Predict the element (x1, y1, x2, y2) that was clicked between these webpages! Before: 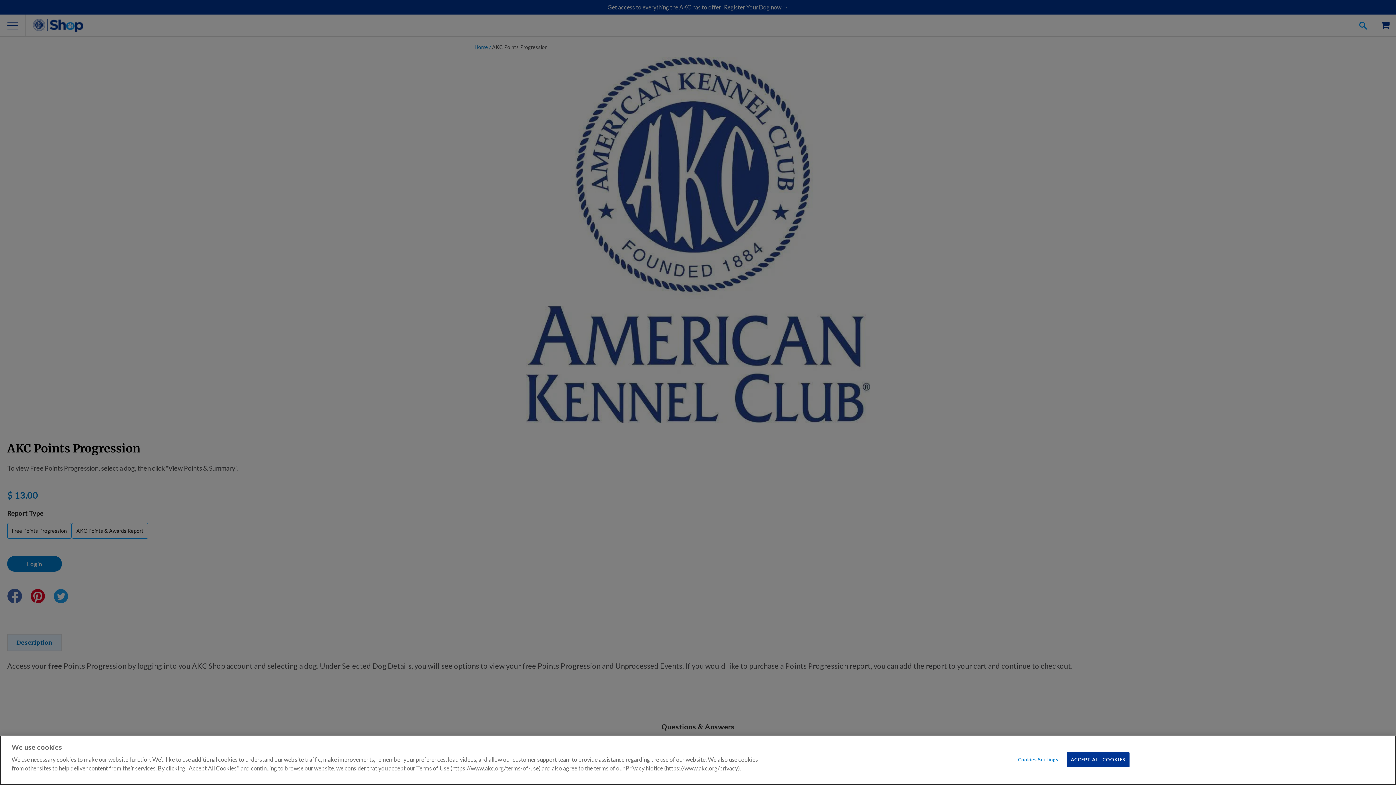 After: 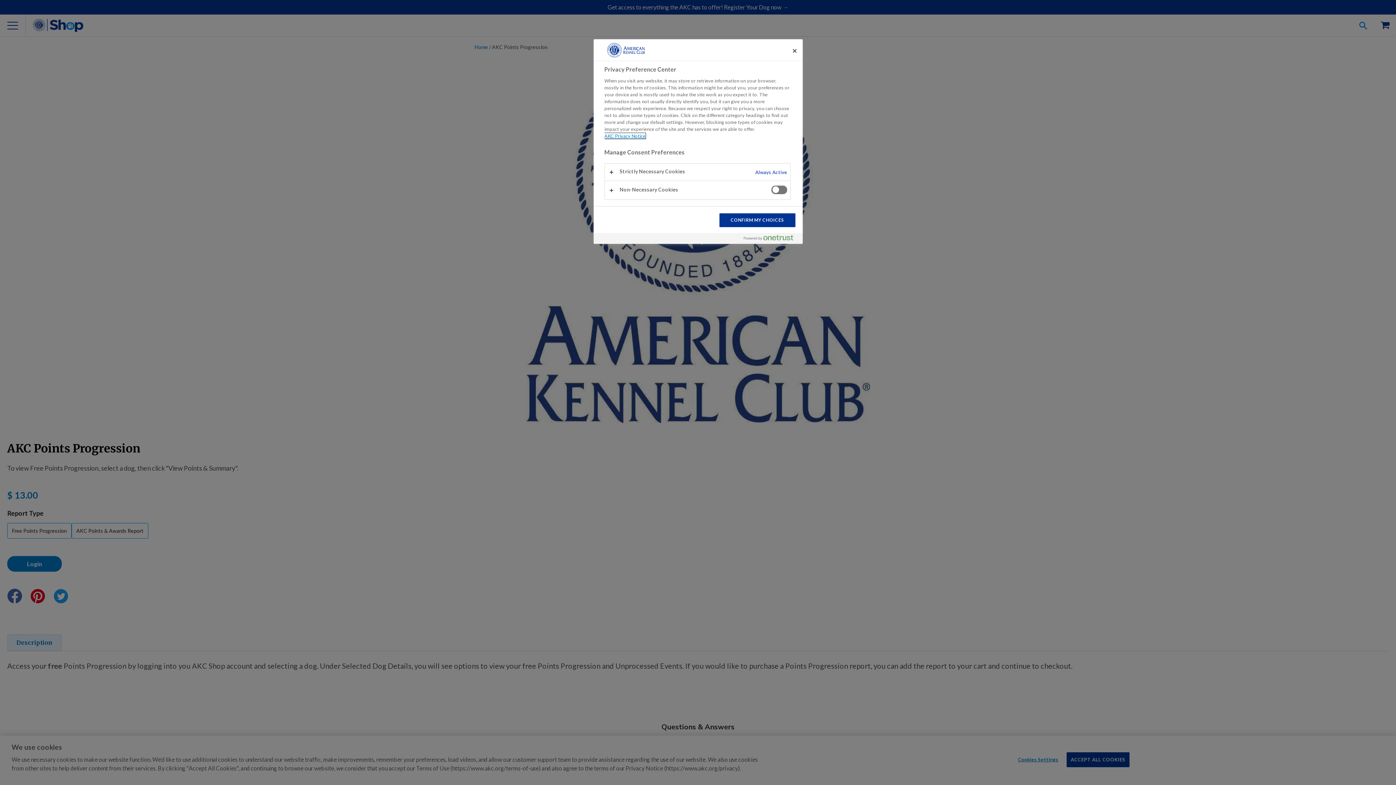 Action: label: Cookies Settings bbox: (1015, 753, 1061, 767)